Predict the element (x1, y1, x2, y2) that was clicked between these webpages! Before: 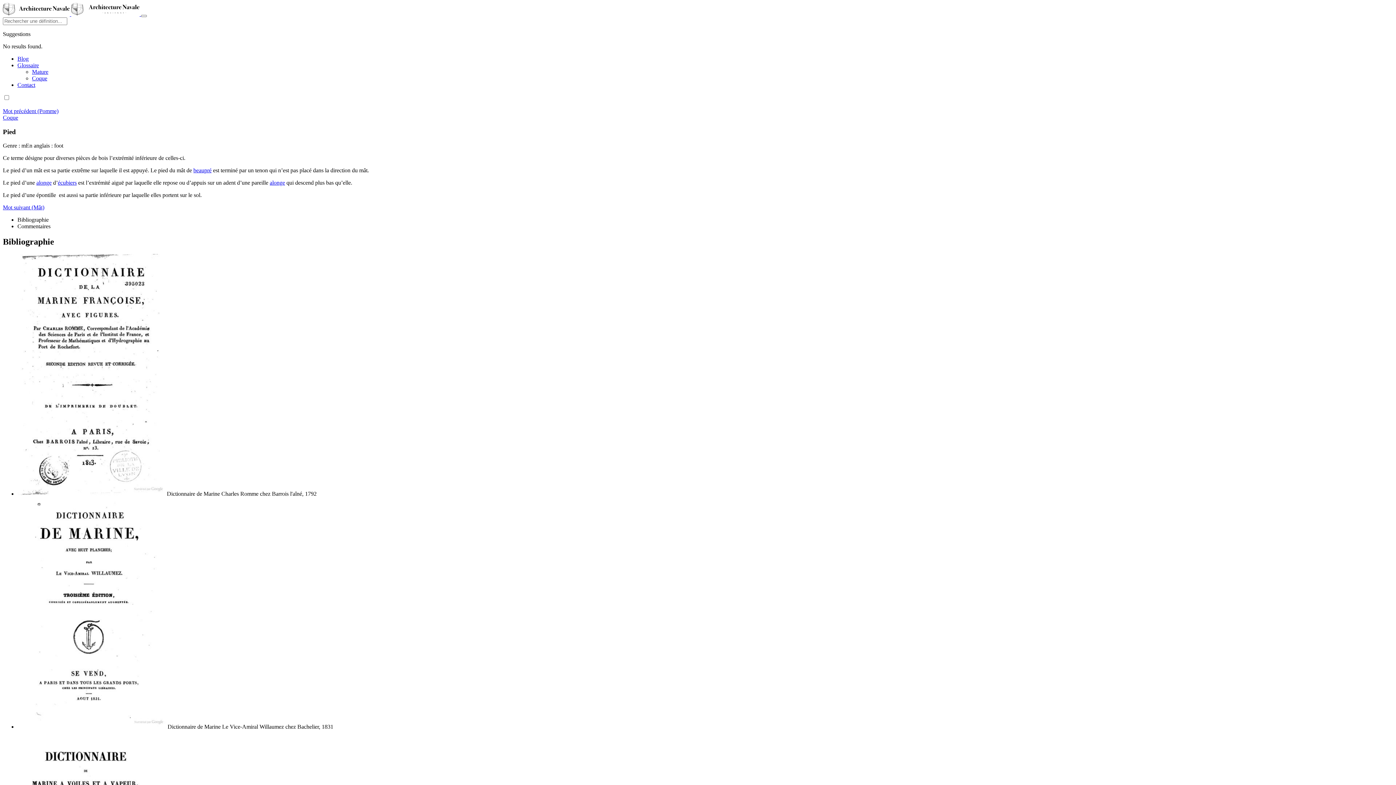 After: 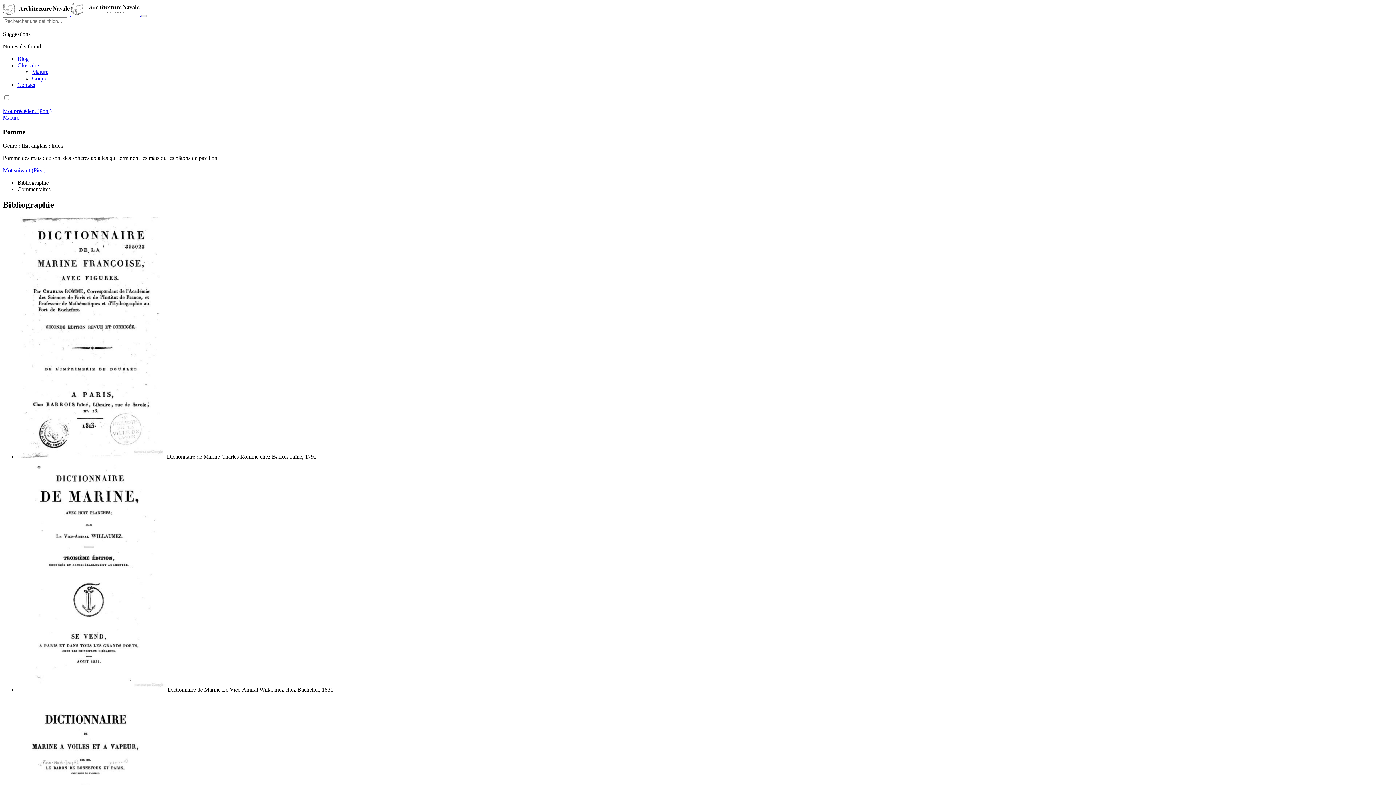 Action: bbox: (2, 108, 58, 114) label: Mot précédent (Pomme)